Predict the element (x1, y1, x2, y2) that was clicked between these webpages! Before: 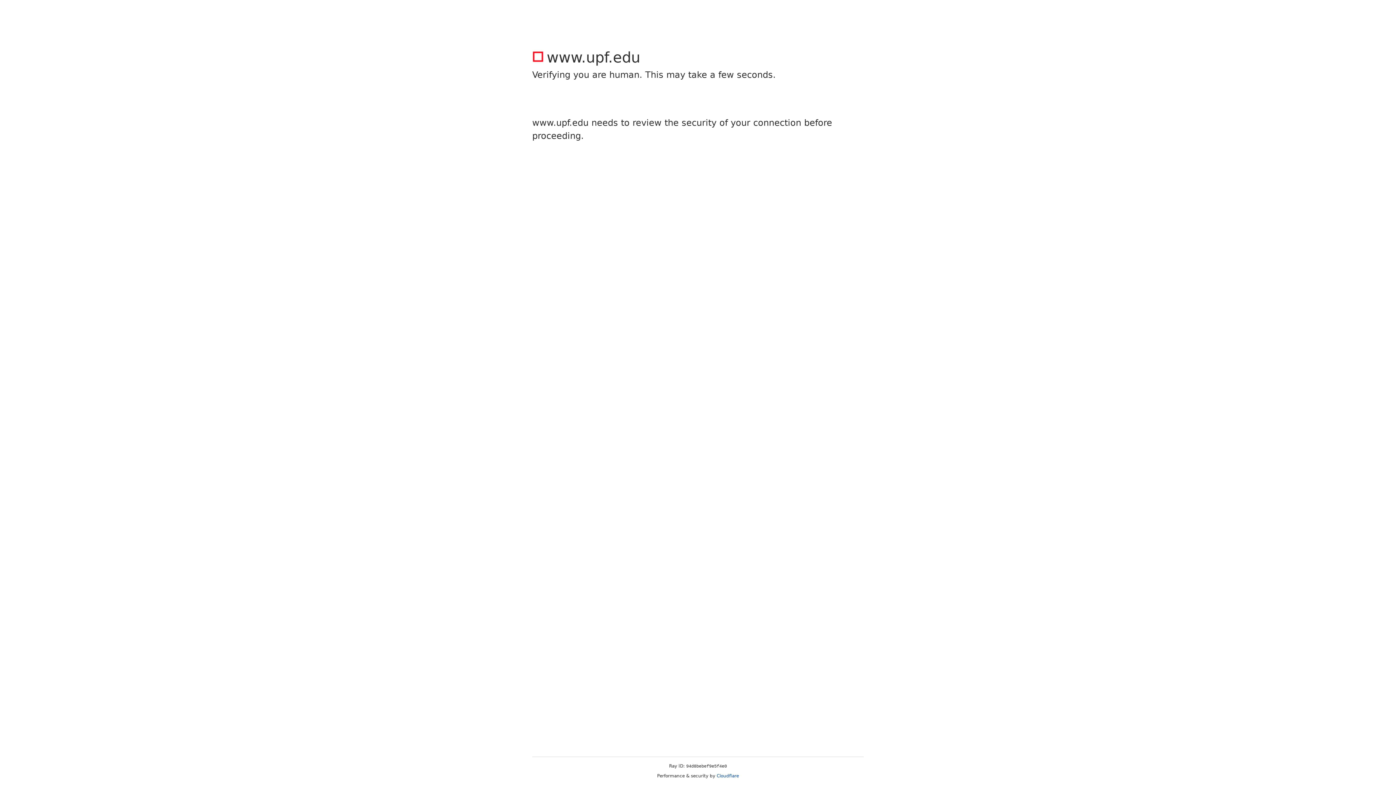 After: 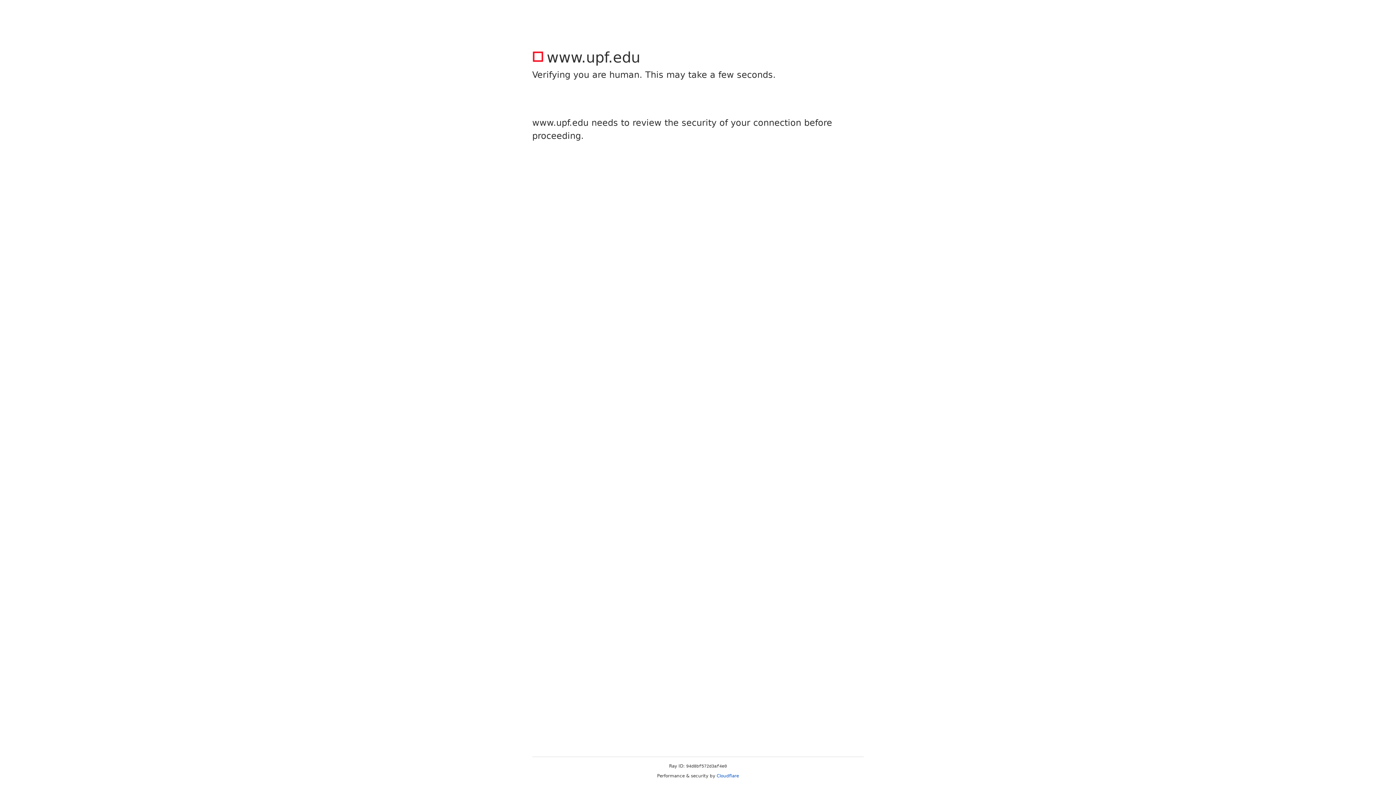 Action: bbox: (716, 773, 739, 778) label: Cloudflare